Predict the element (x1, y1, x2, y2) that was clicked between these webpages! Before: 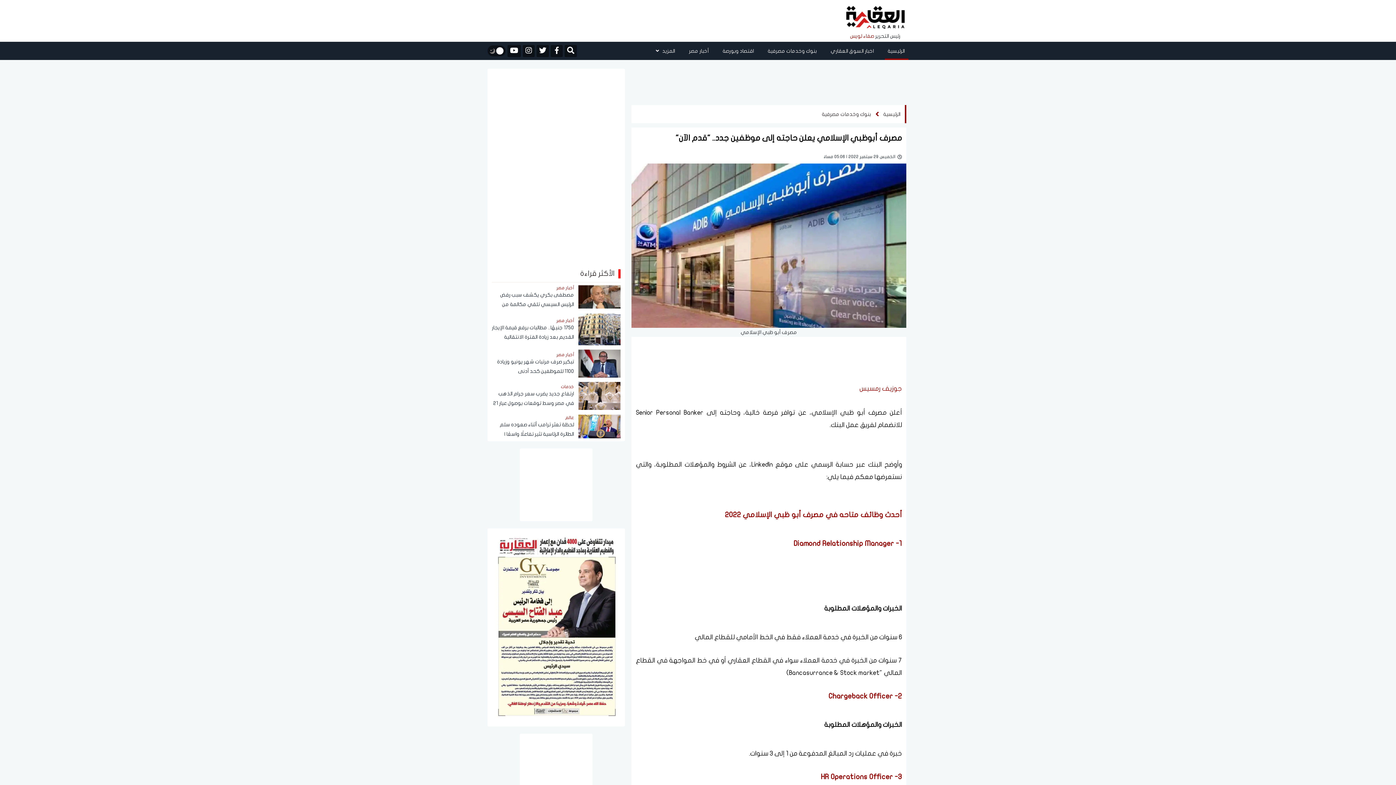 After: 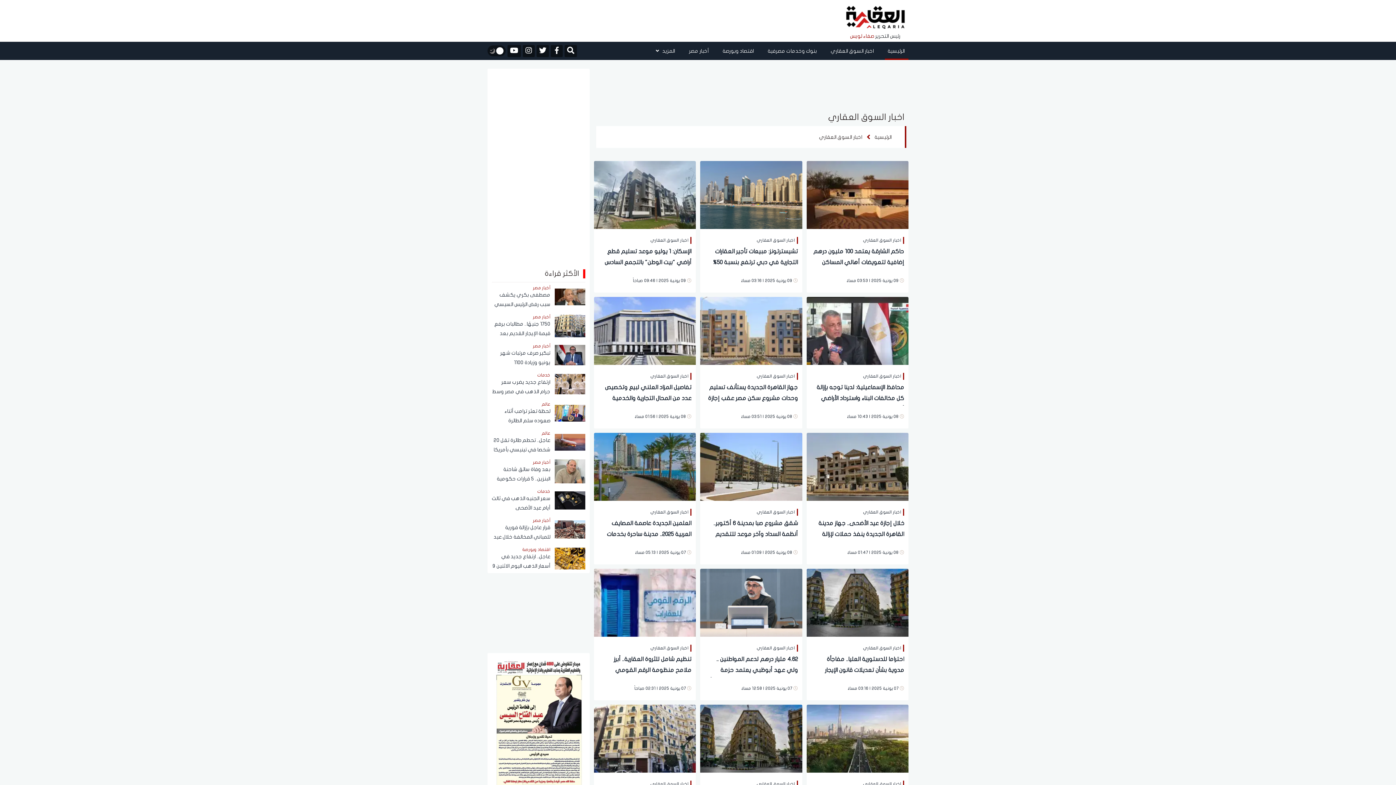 Action: label: اخبار السوق العقاري bbox: (828, 44, 877, 57)